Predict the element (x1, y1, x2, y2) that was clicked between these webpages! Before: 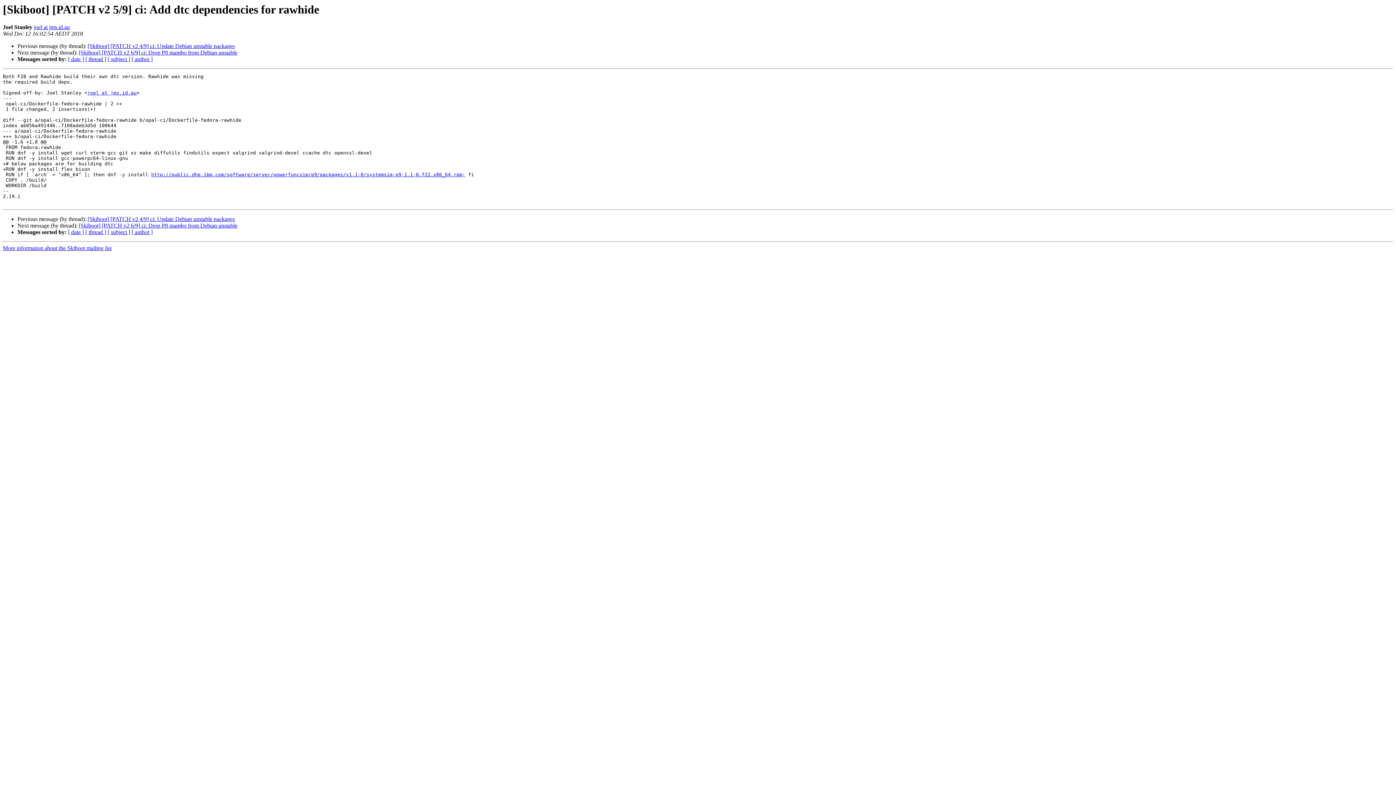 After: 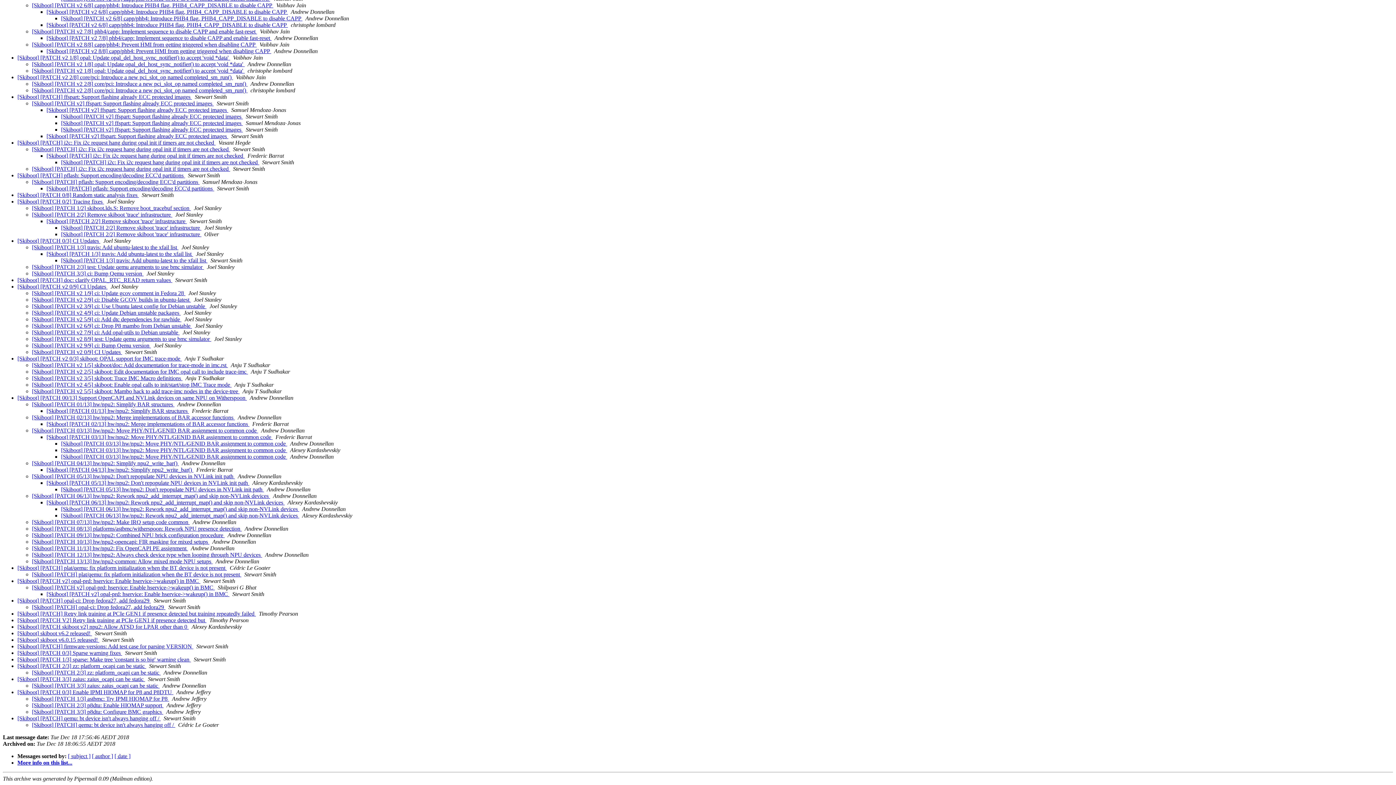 Action: label: [ thread ] bbox: (85, 56, 106, 62)